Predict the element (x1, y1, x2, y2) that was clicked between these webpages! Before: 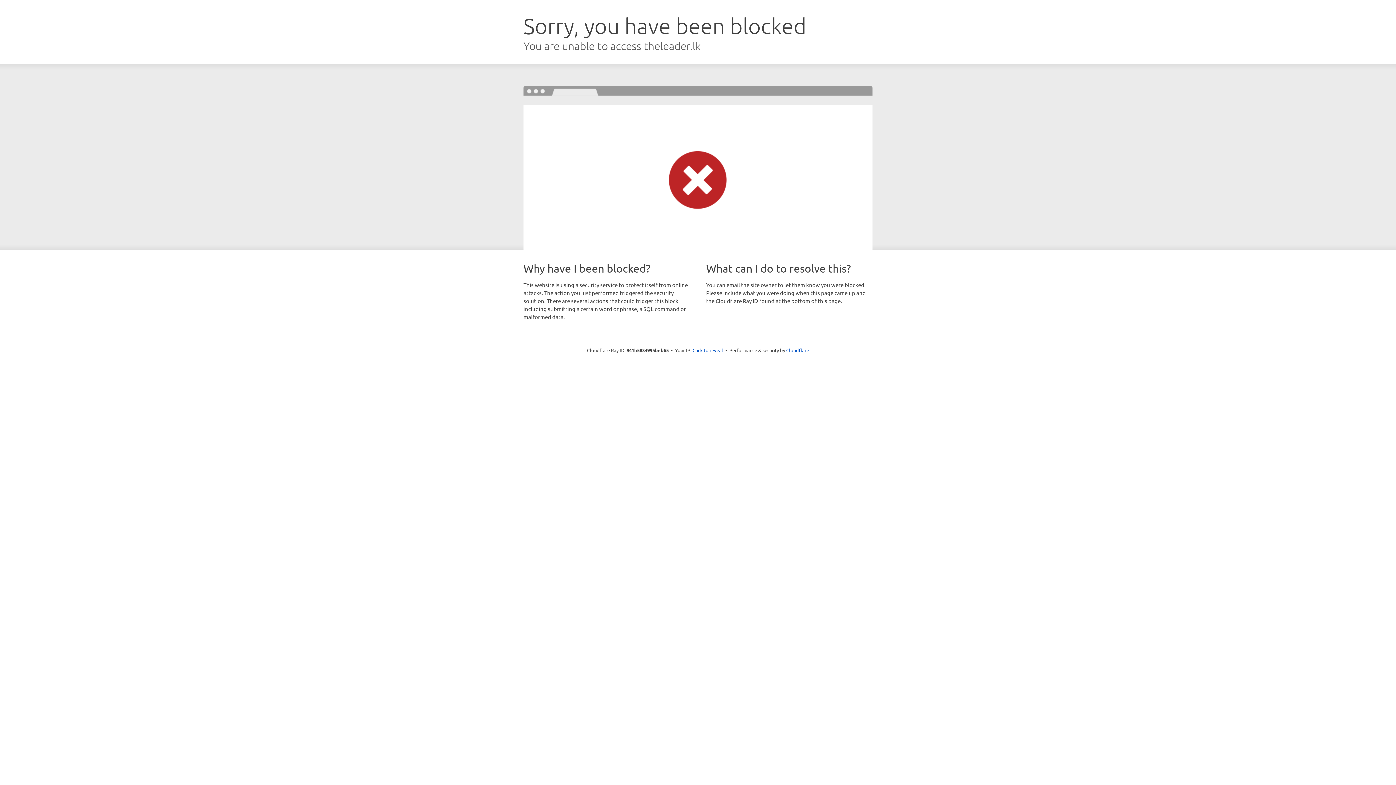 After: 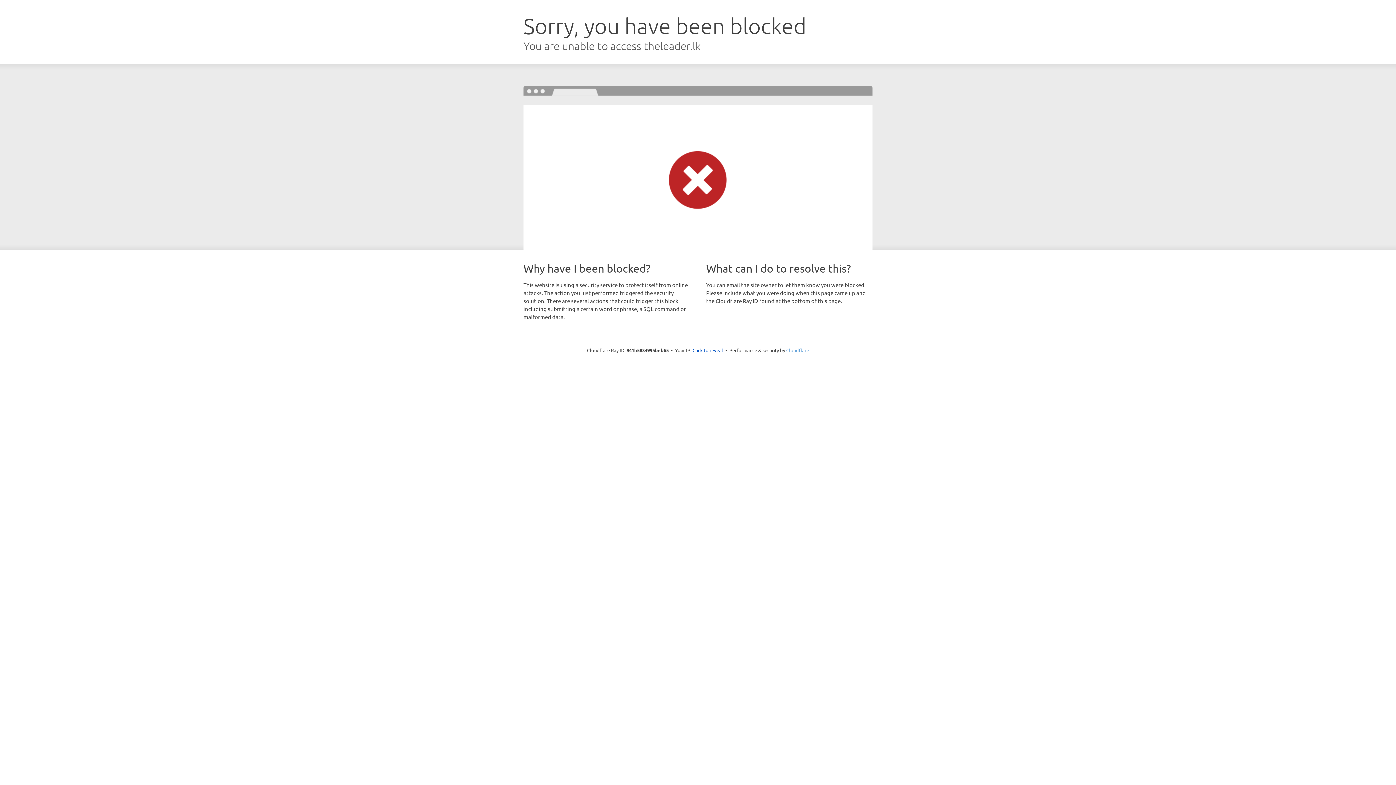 Action: bbox: (786, 347, 809, 353) label: Cloudflare